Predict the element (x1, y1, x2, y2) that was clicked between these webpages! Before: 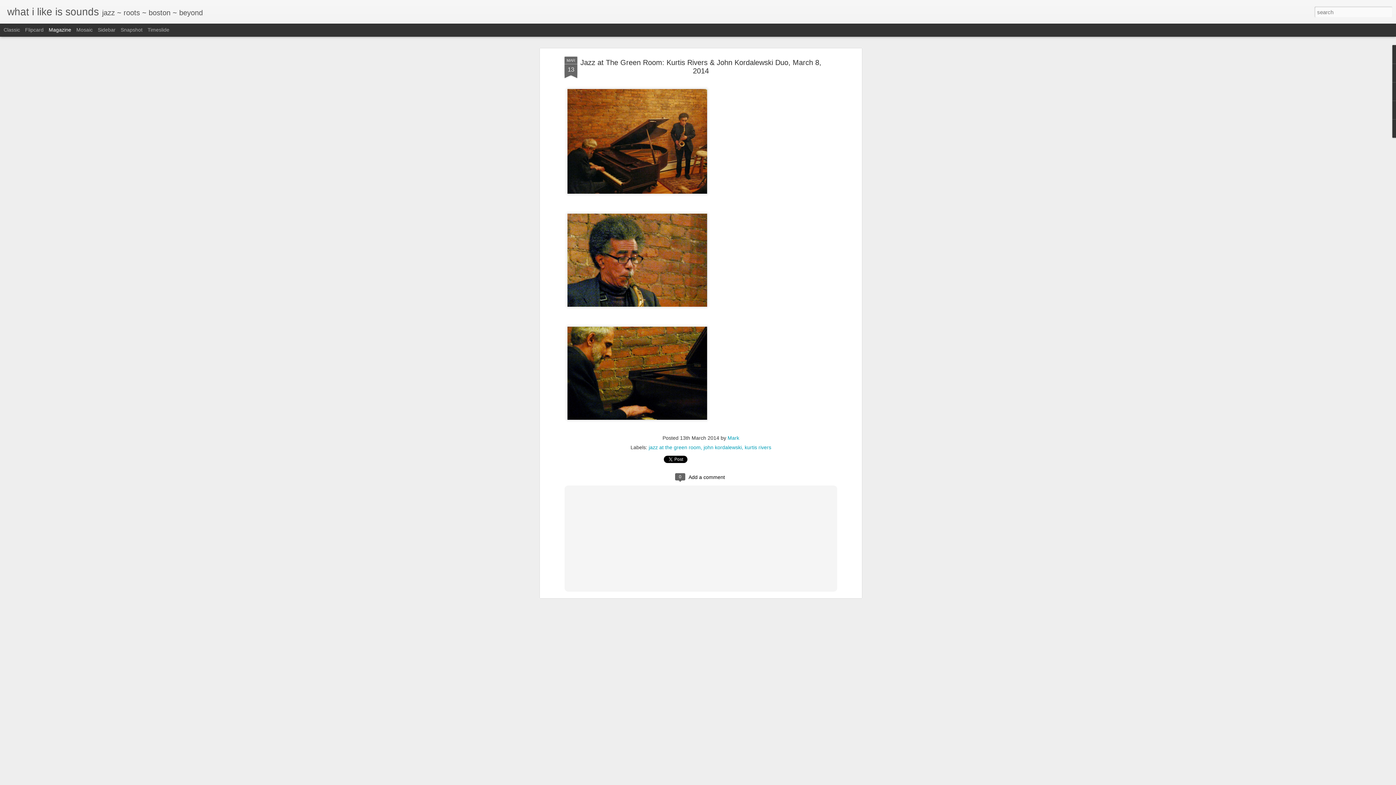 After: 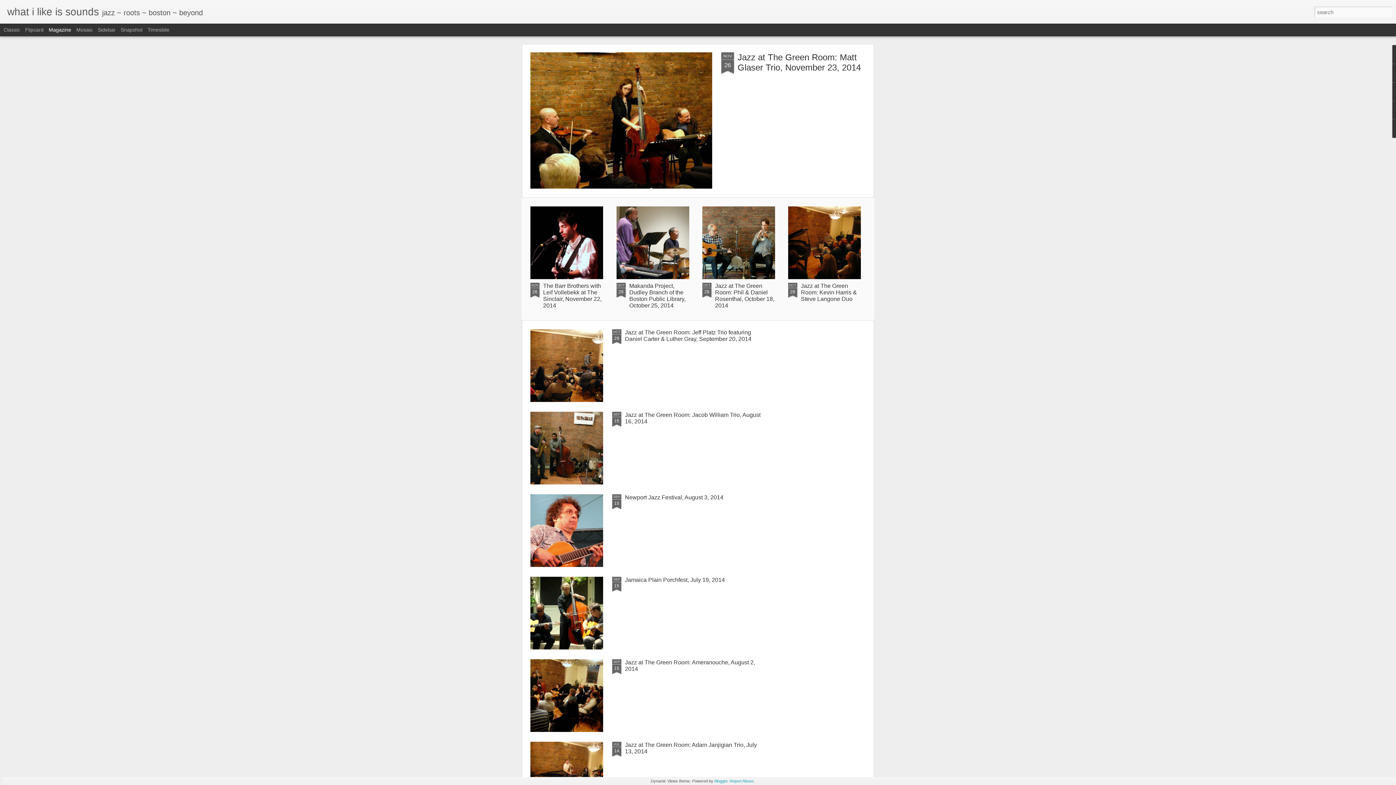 Action: label: what i like is sounds bbox: (7, 10, 98, 16)